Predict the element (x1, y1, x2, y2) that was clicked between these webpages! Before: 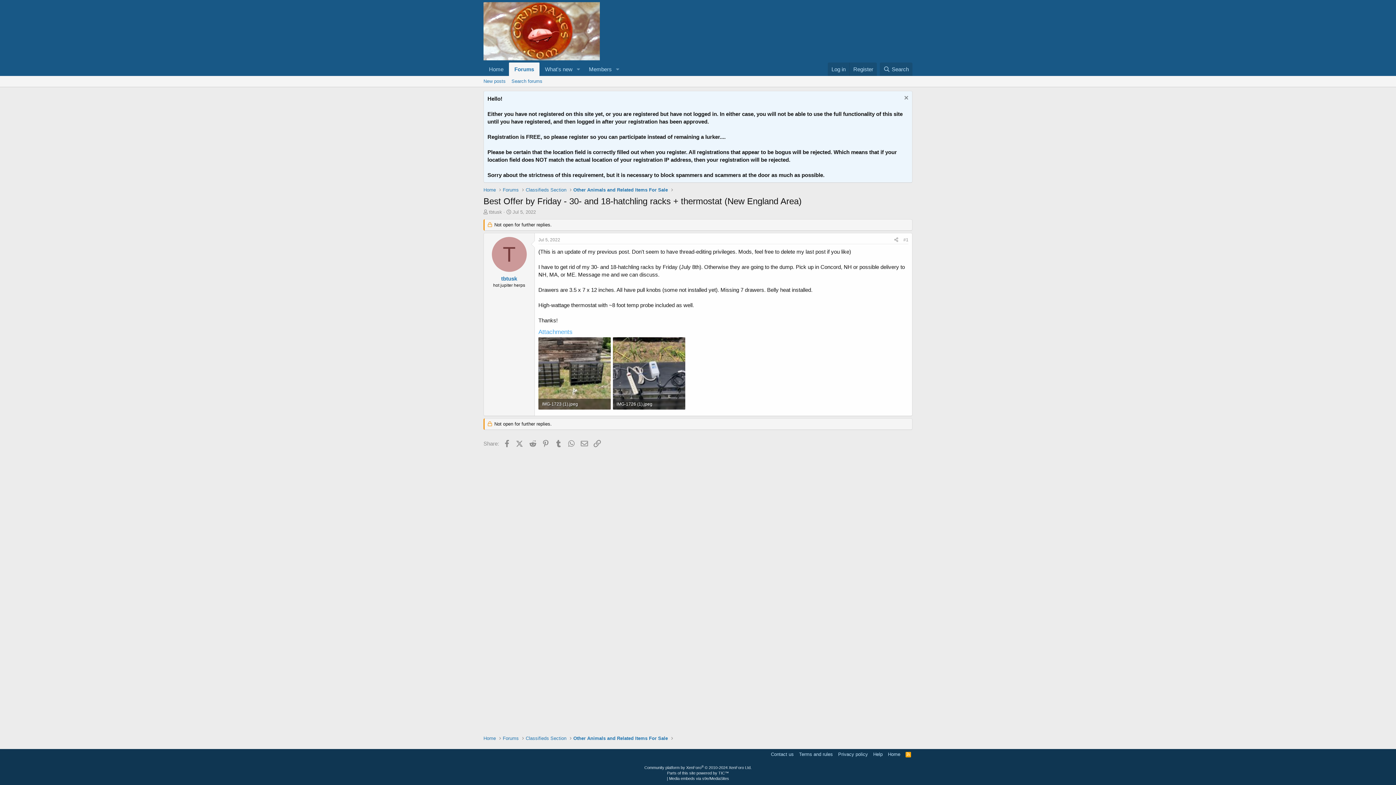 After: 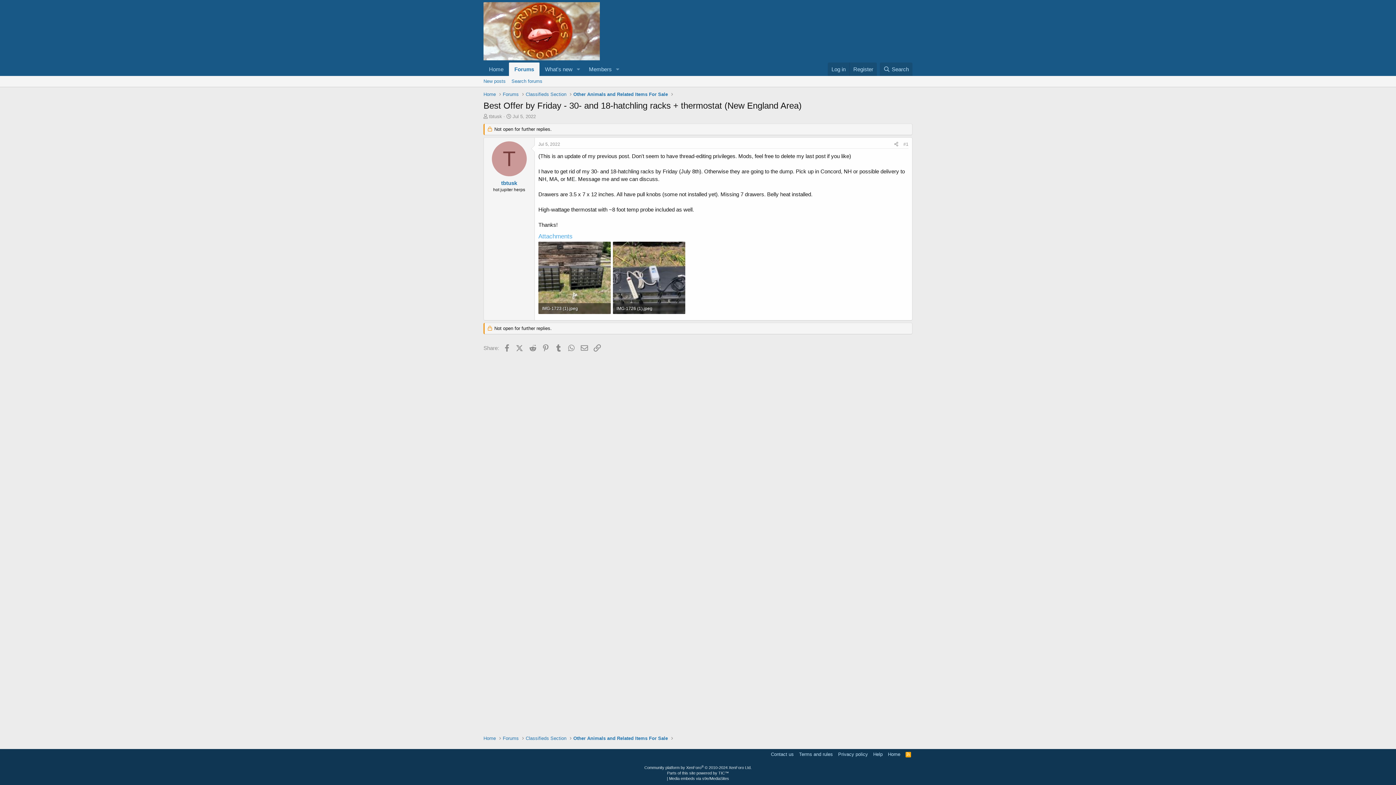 Action: bbox: (902, 94, 908, 102)